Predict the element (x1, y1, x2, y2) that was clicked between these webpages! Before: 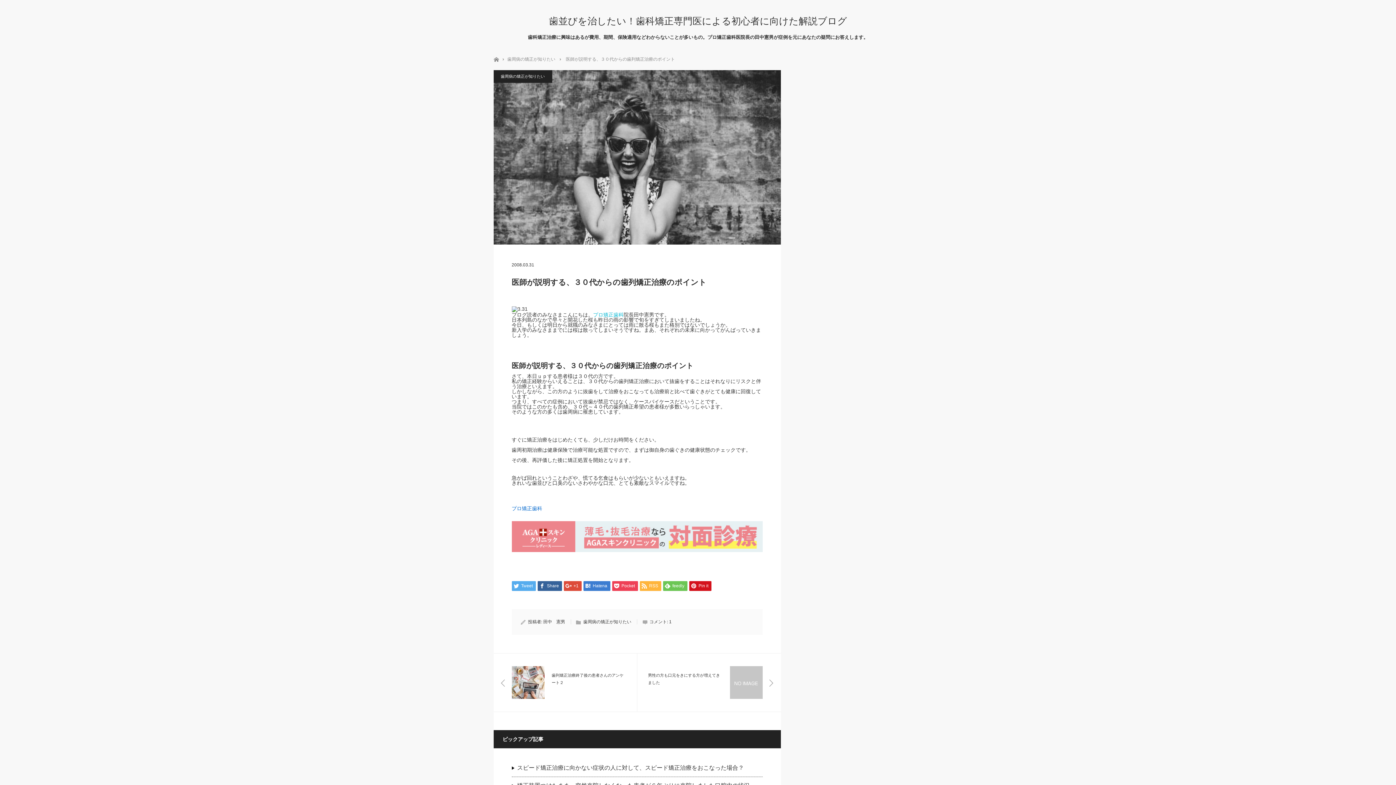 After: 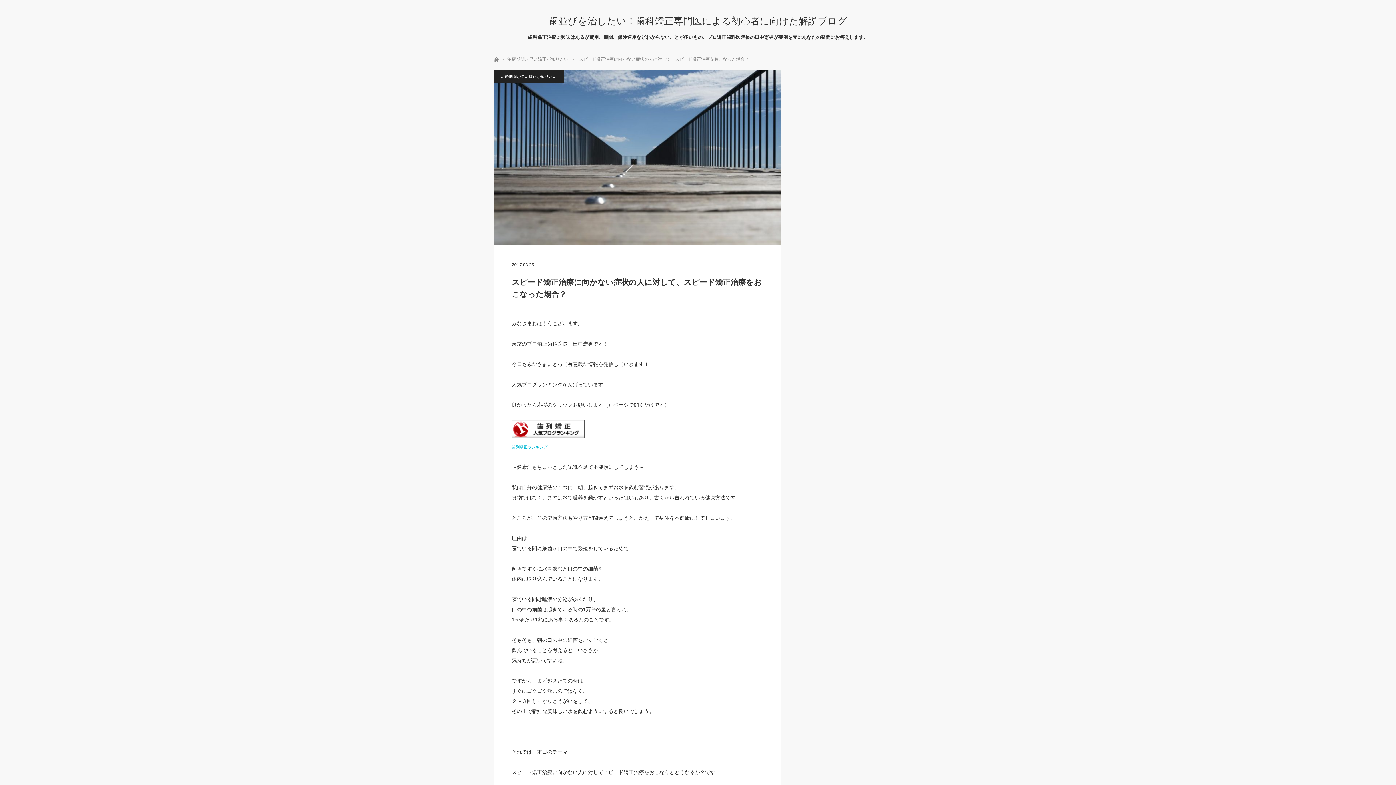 Action: label: スピード矯正治療に向かない症状の人に対して、スピード矯正治療をおこなった場合？ bbox: (511, 759, 762, 777)